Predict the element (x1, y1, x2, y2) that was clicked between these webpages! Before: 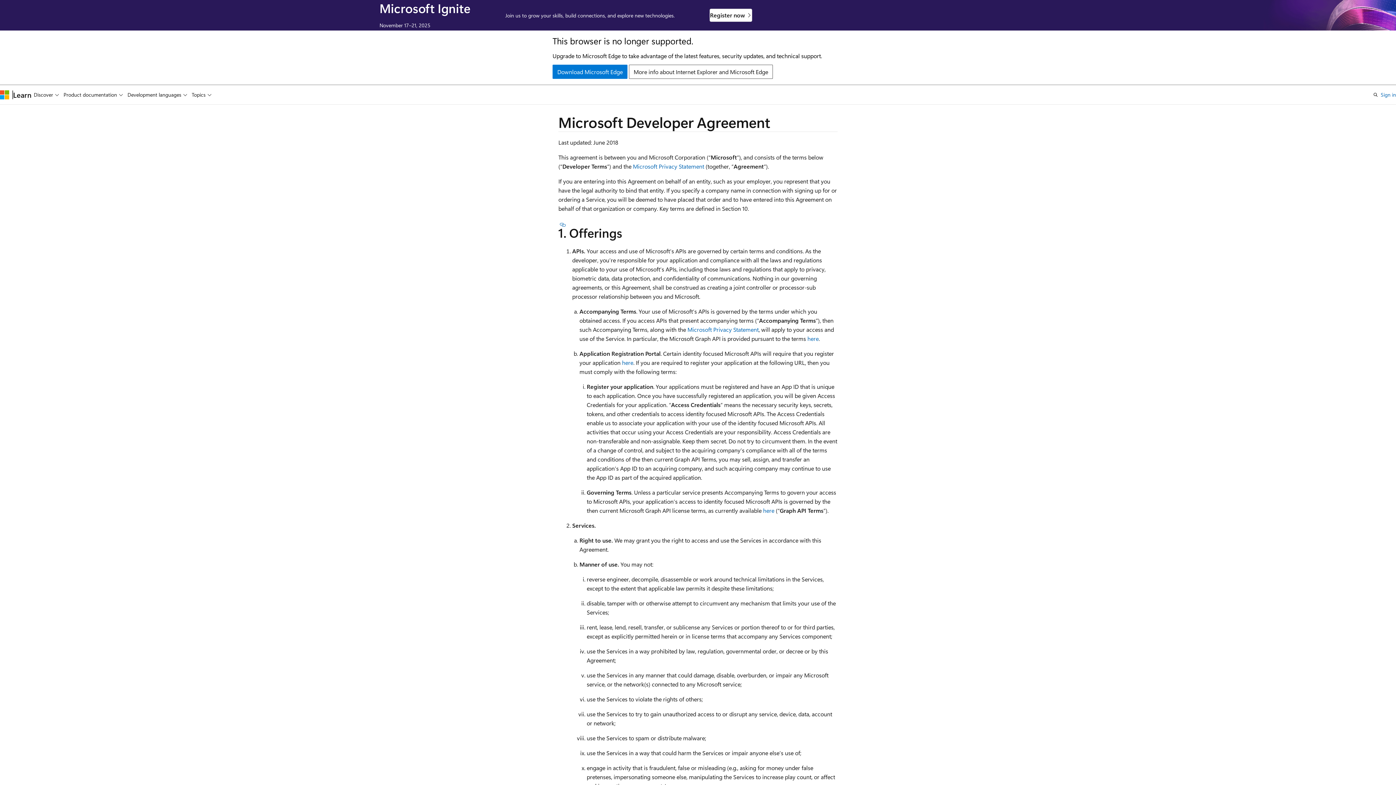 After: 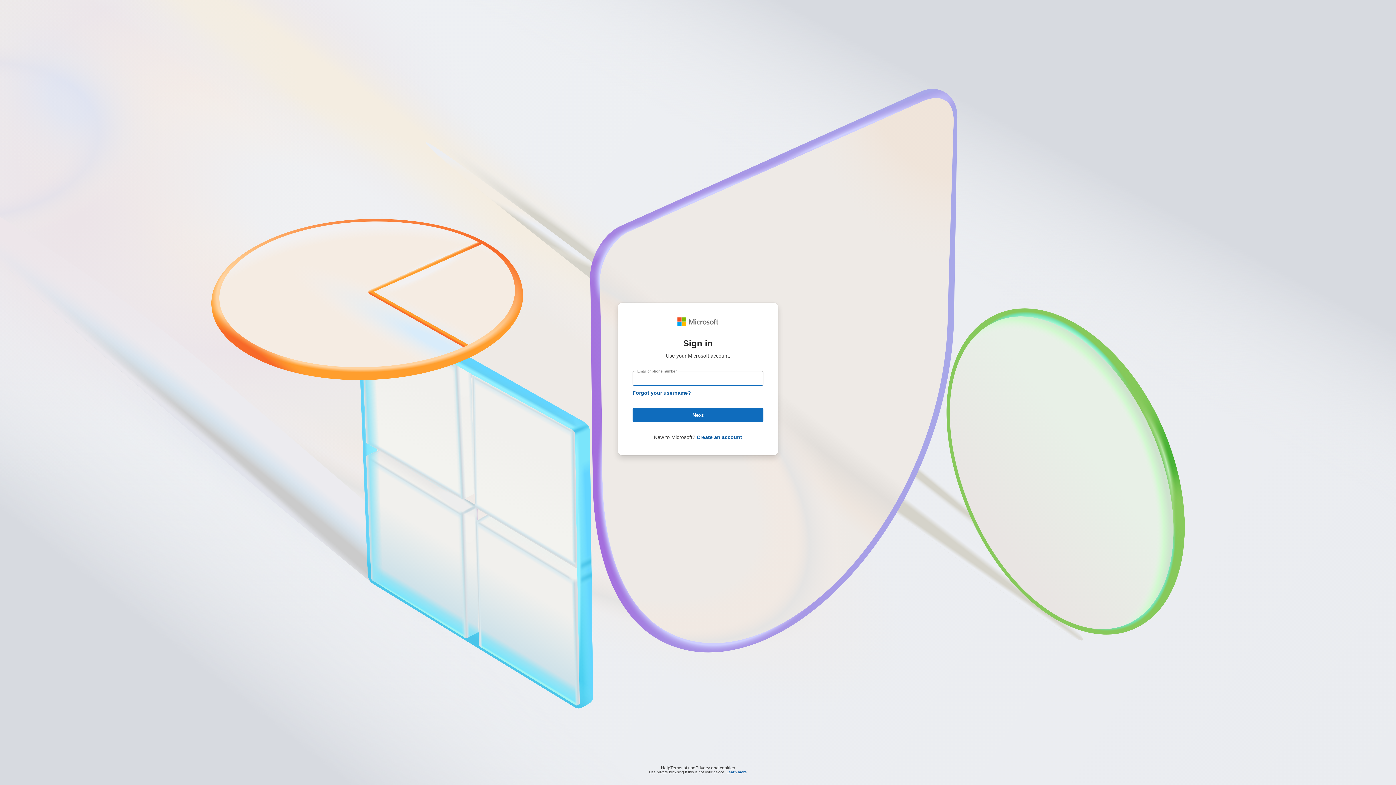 Action: bbox: (622, 358, 633, 366) label: here